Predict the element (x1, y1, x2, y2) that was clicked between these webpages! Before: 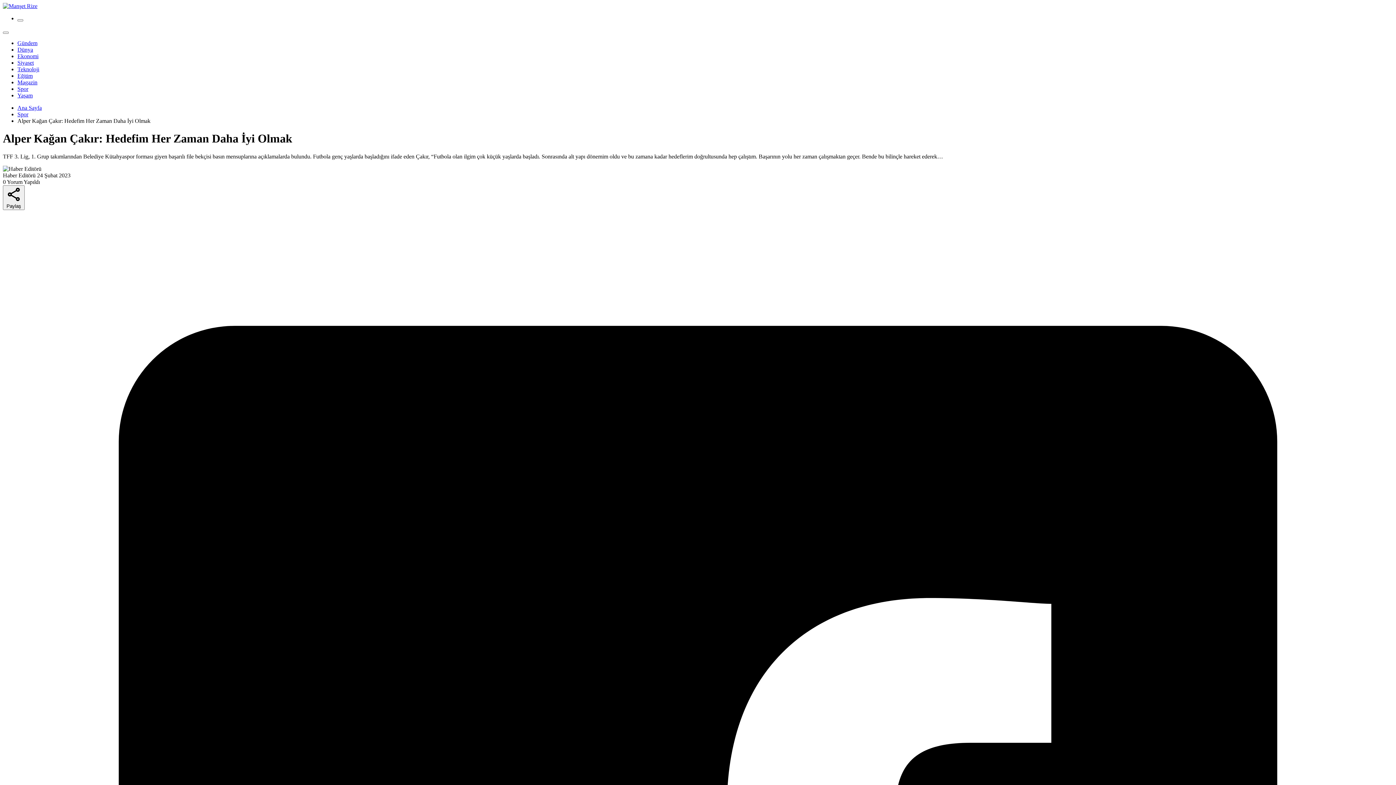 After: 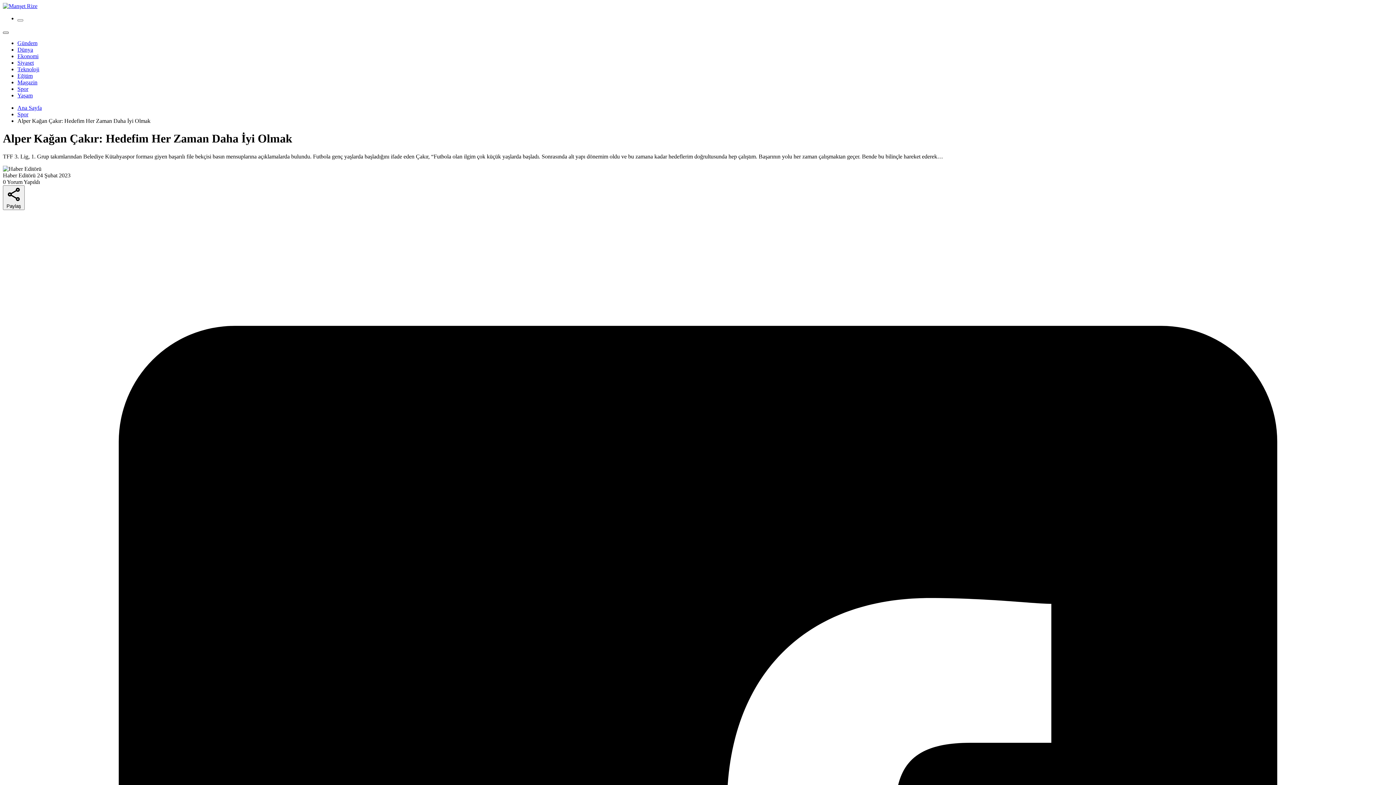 Action: bbox: (2, 31, 8, 33)